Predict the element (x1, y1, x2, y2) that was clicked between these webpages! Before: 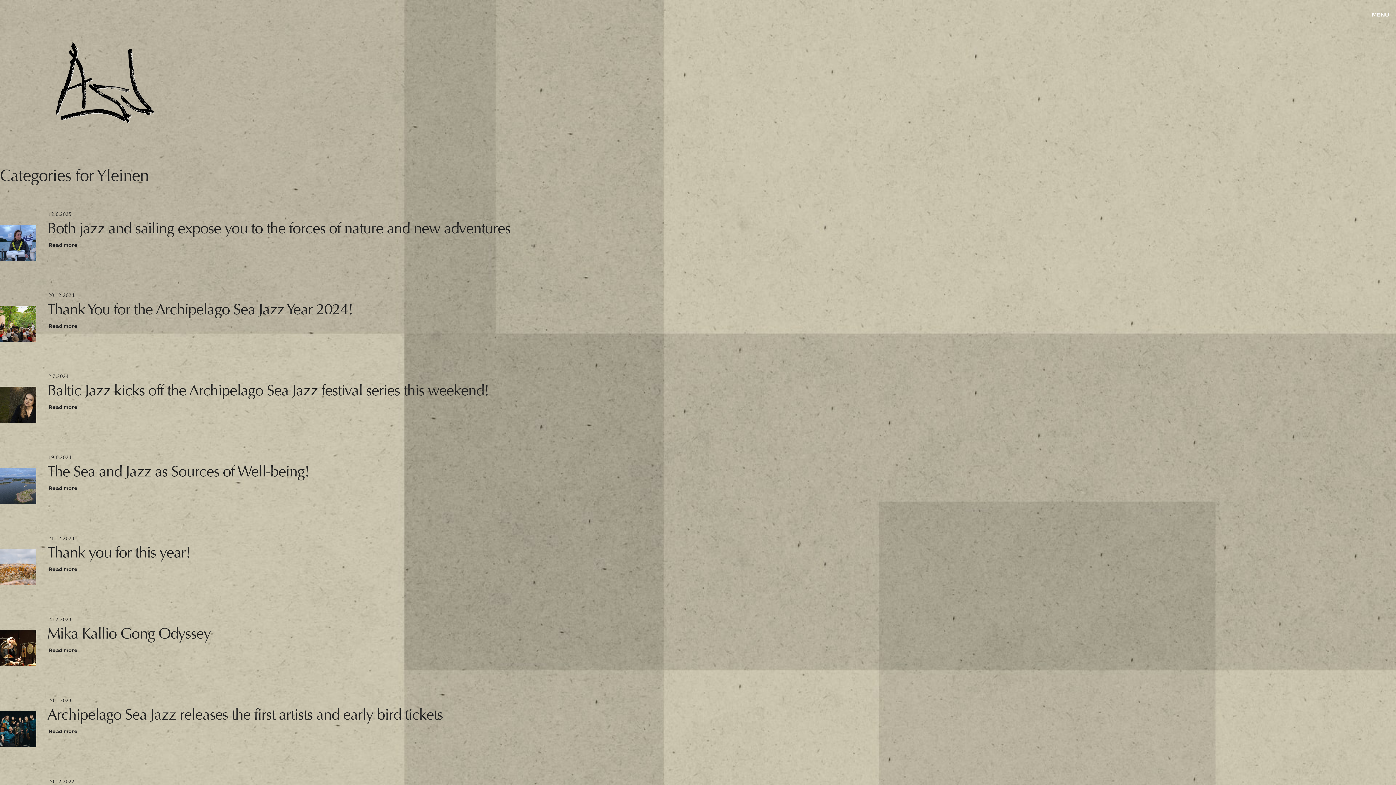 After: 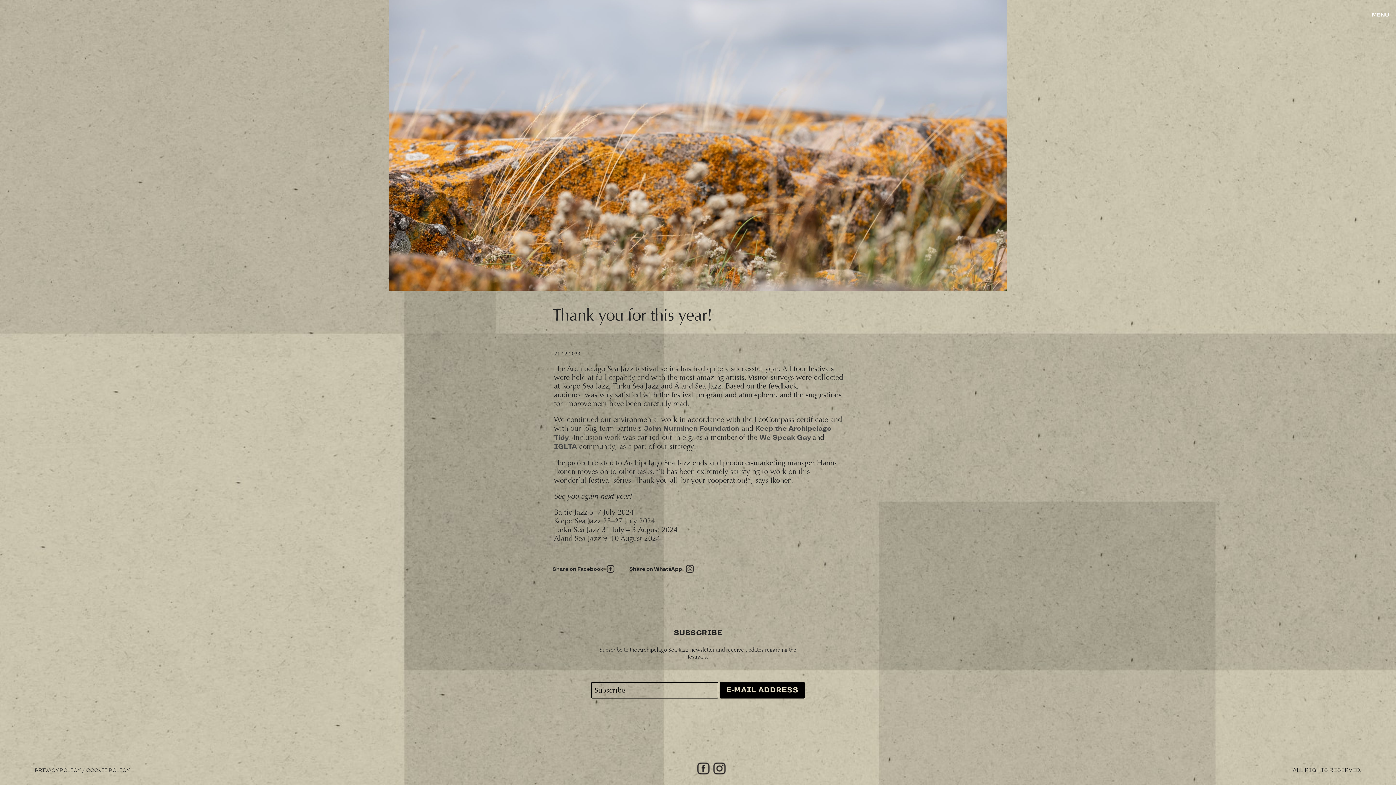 Action: bbox: (47, 543, 190, 590) label: Thank you for this year!

Read more